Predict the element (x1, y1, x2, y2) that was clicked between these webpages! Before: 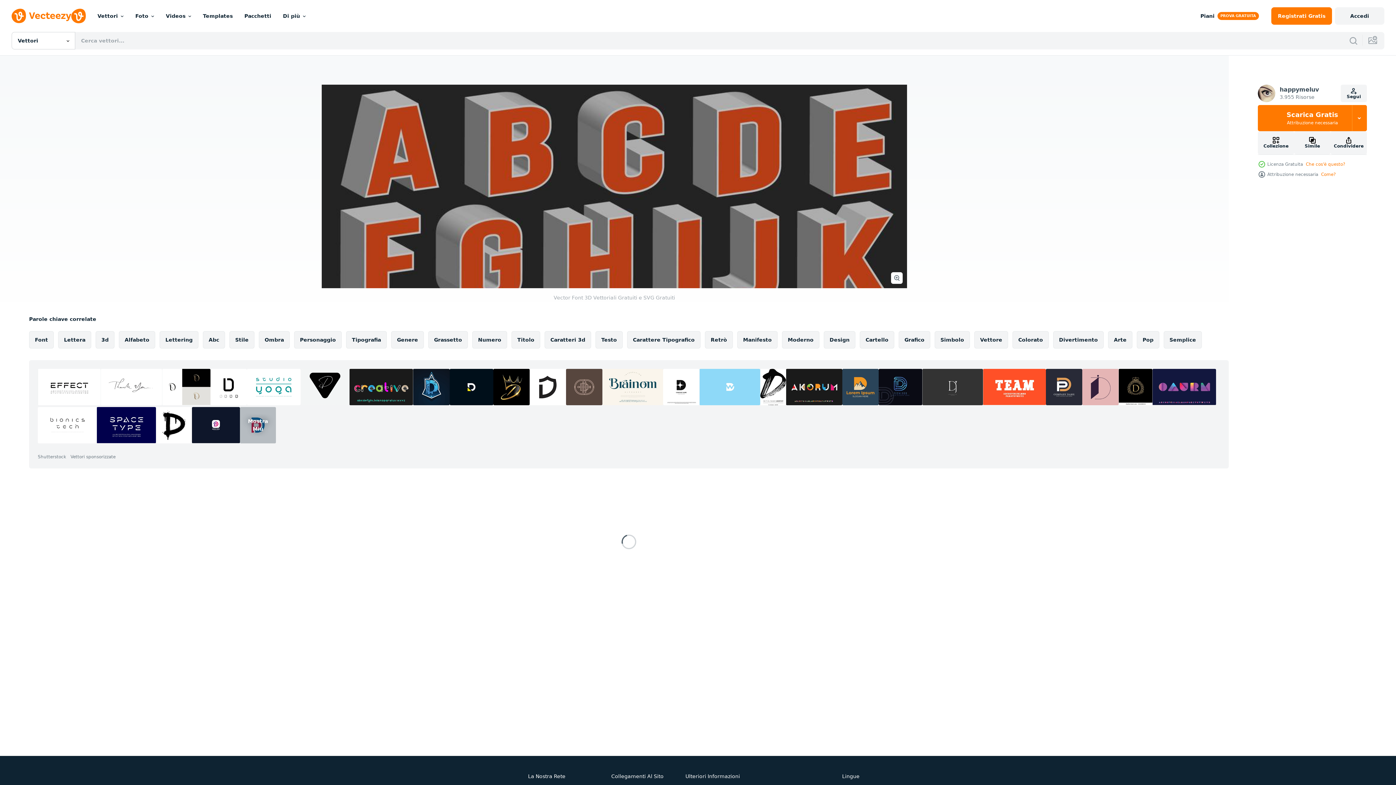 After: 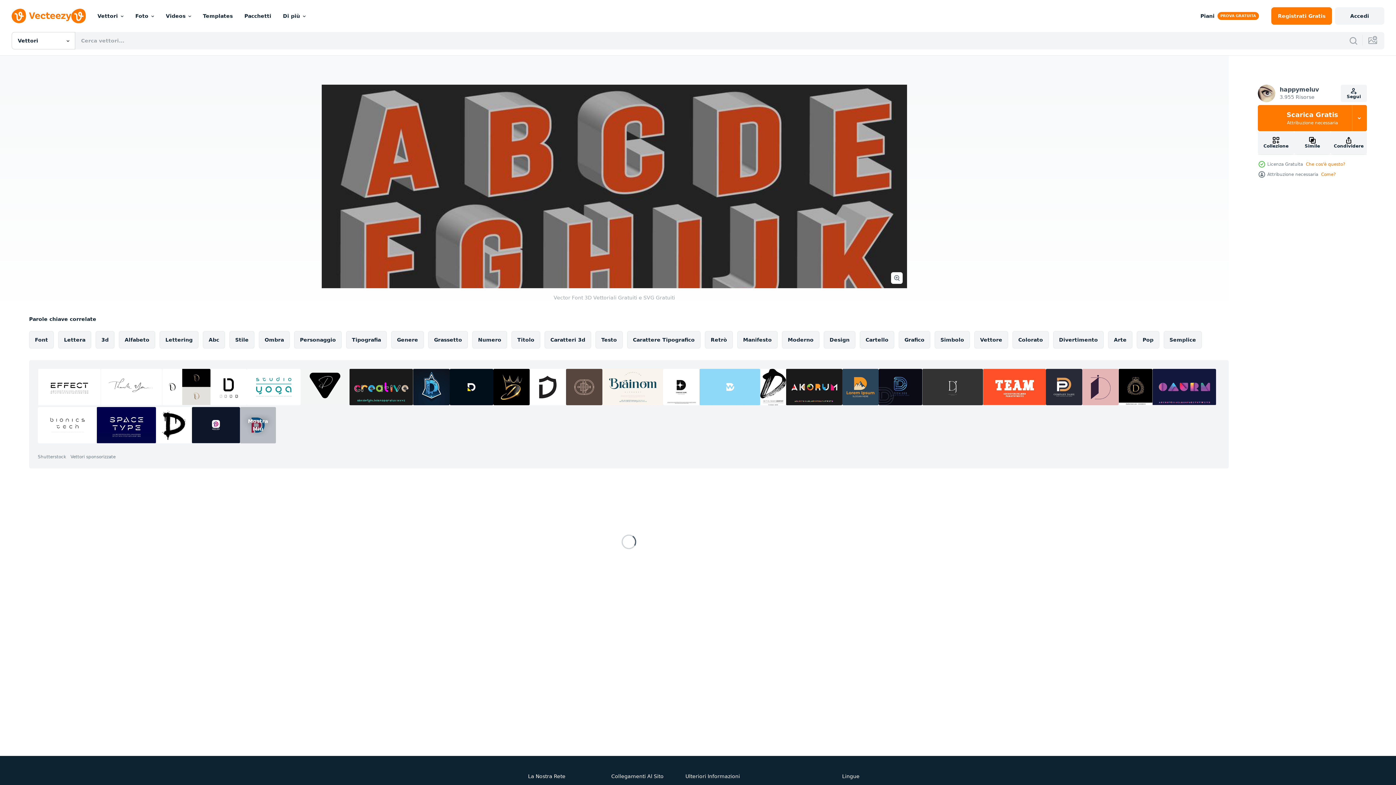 Action: bbox: (96, 407, 156, 443)